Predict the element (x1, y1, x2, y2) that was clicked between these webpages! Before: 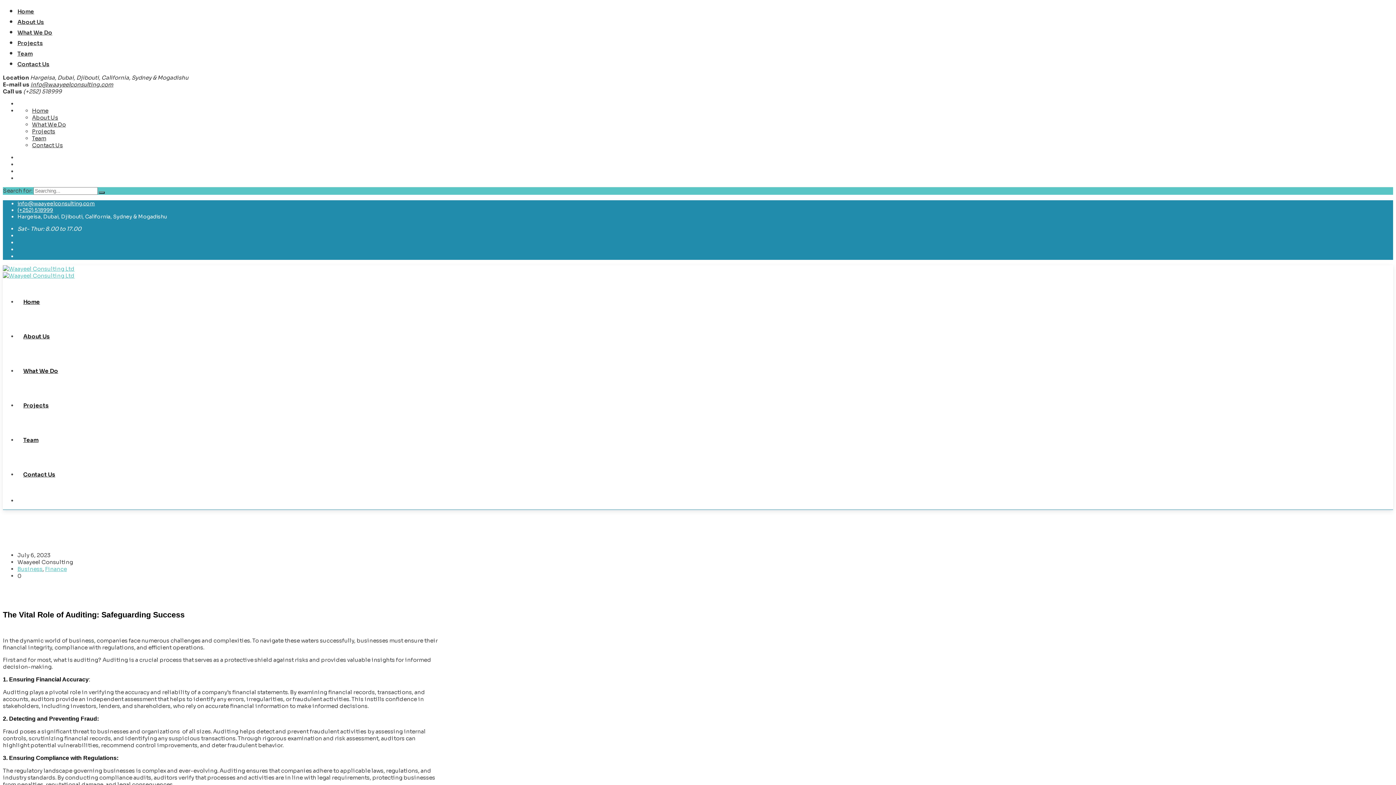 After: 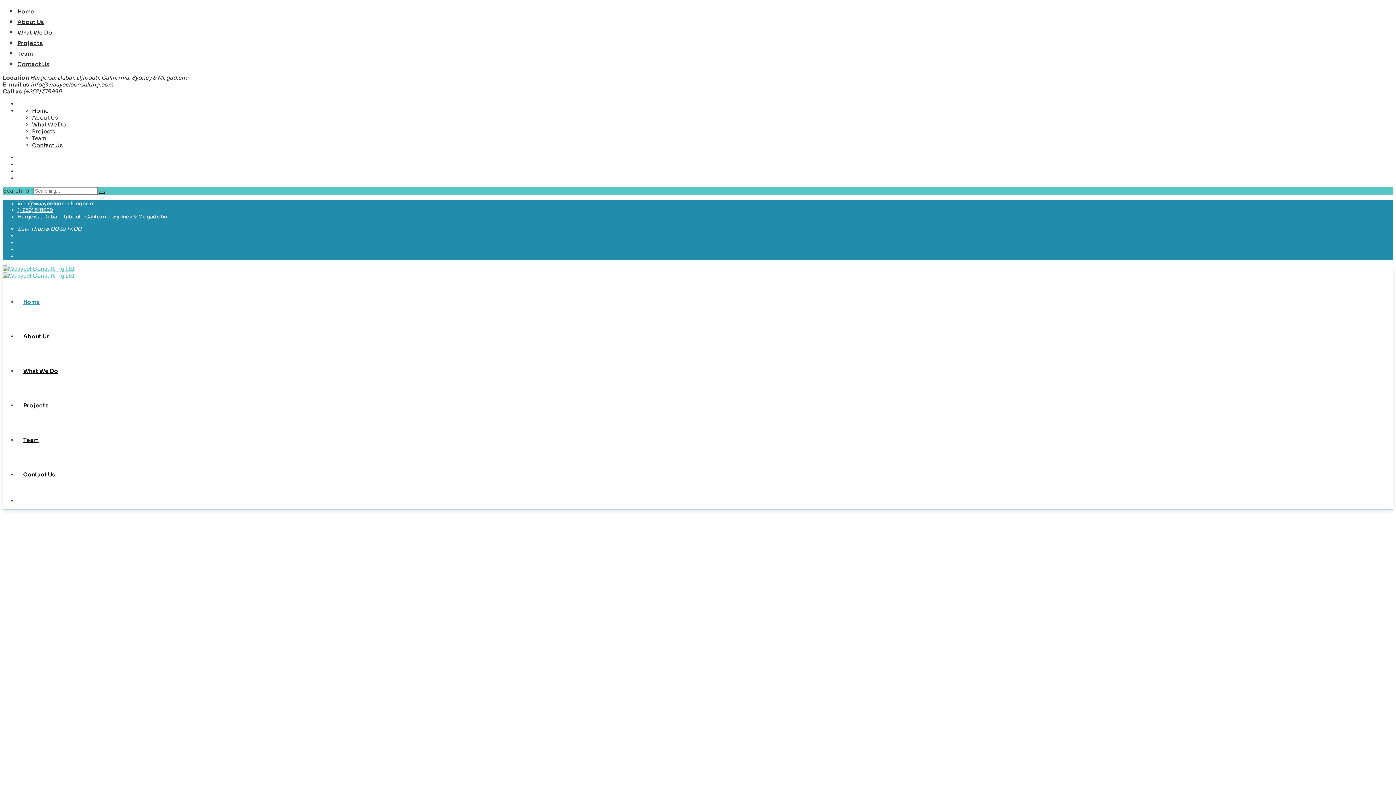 Action: bbox: (17, 8, 34, 14) label: Home